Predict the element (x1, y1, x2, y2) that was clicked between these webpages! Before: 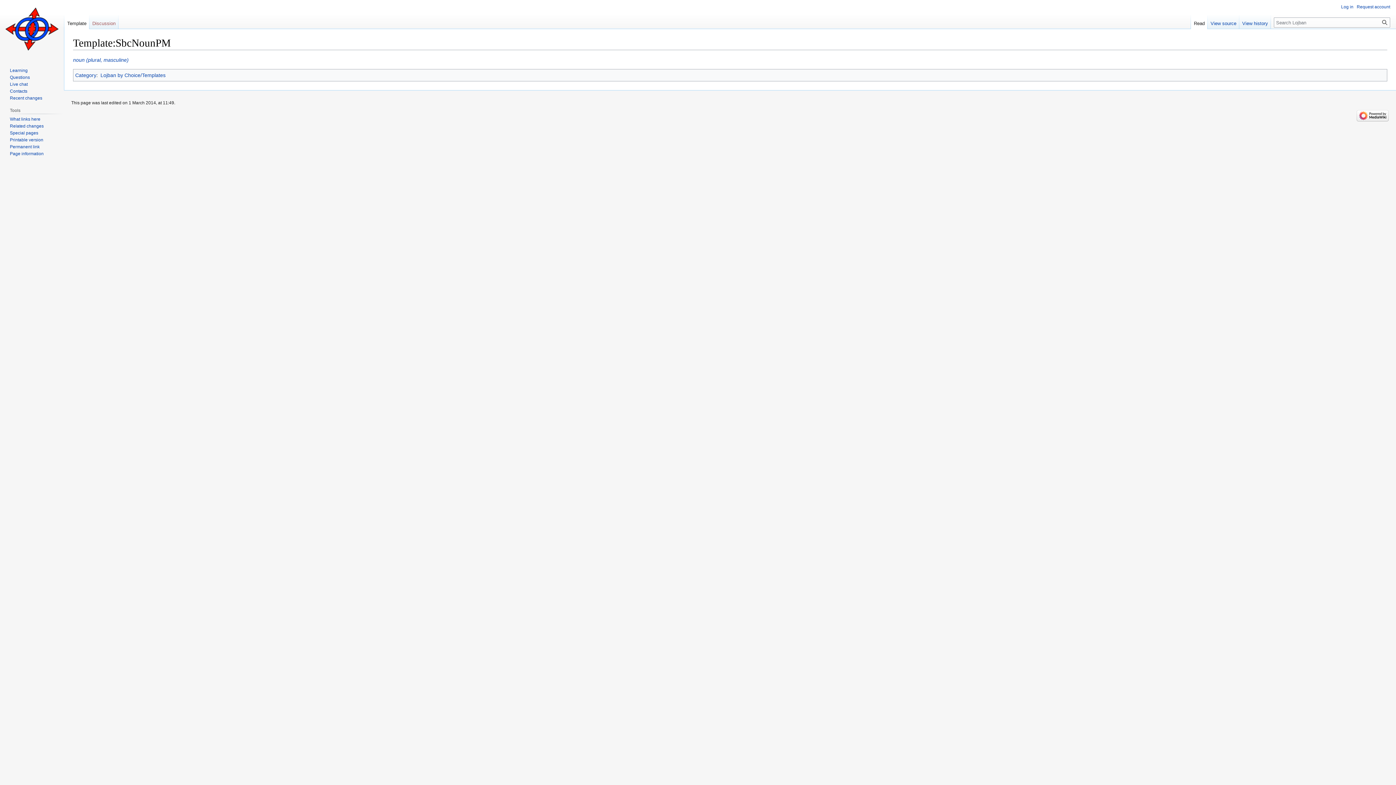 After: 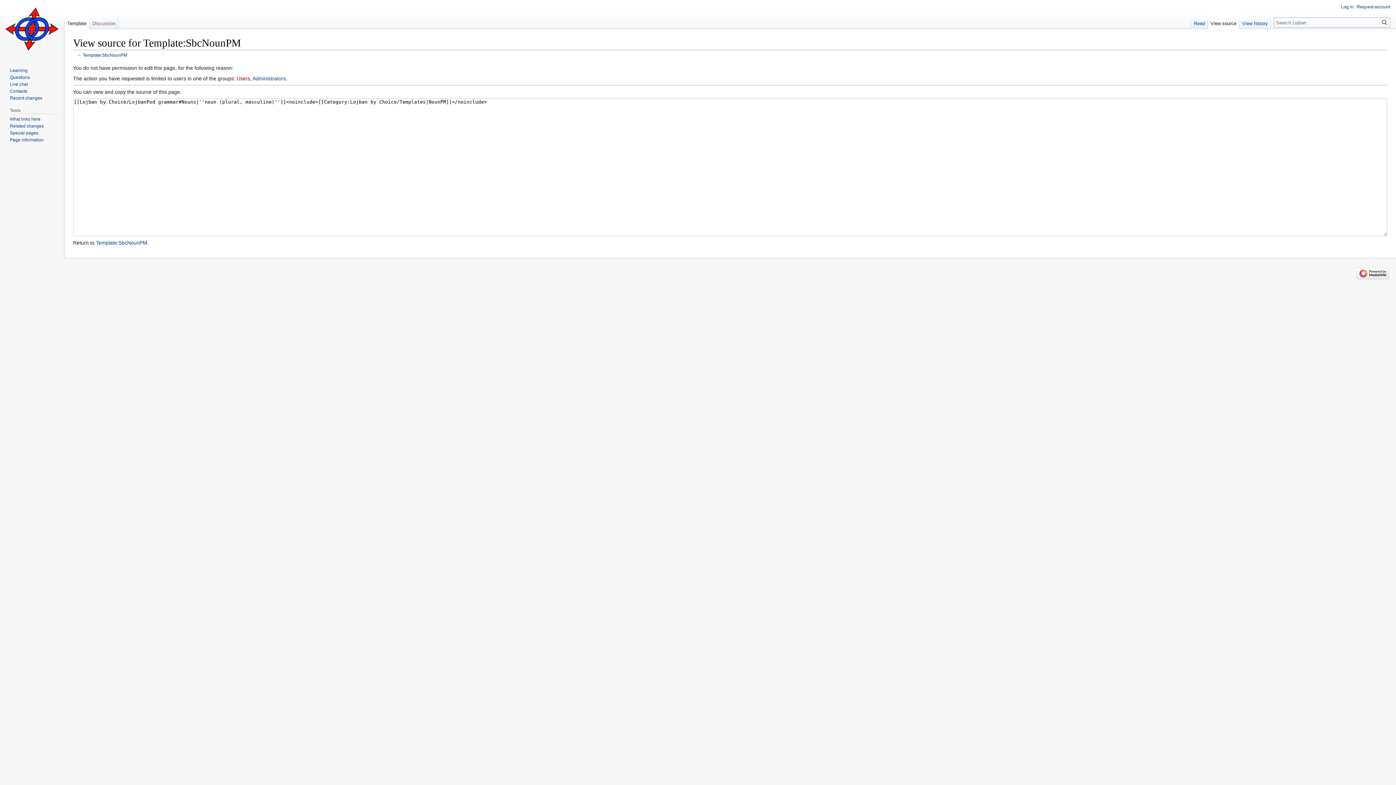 Action: bbox: (1208, 14, 1239, 29) label: View source